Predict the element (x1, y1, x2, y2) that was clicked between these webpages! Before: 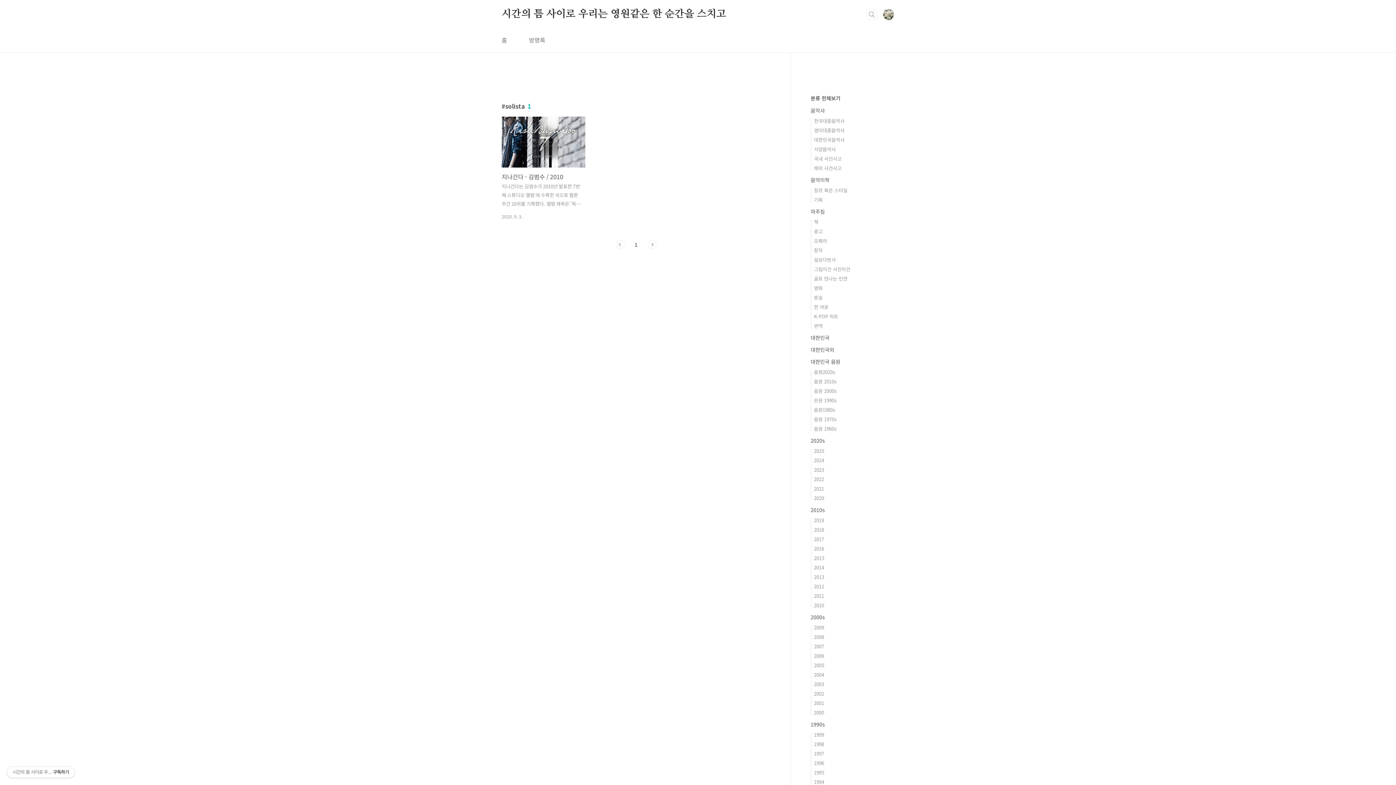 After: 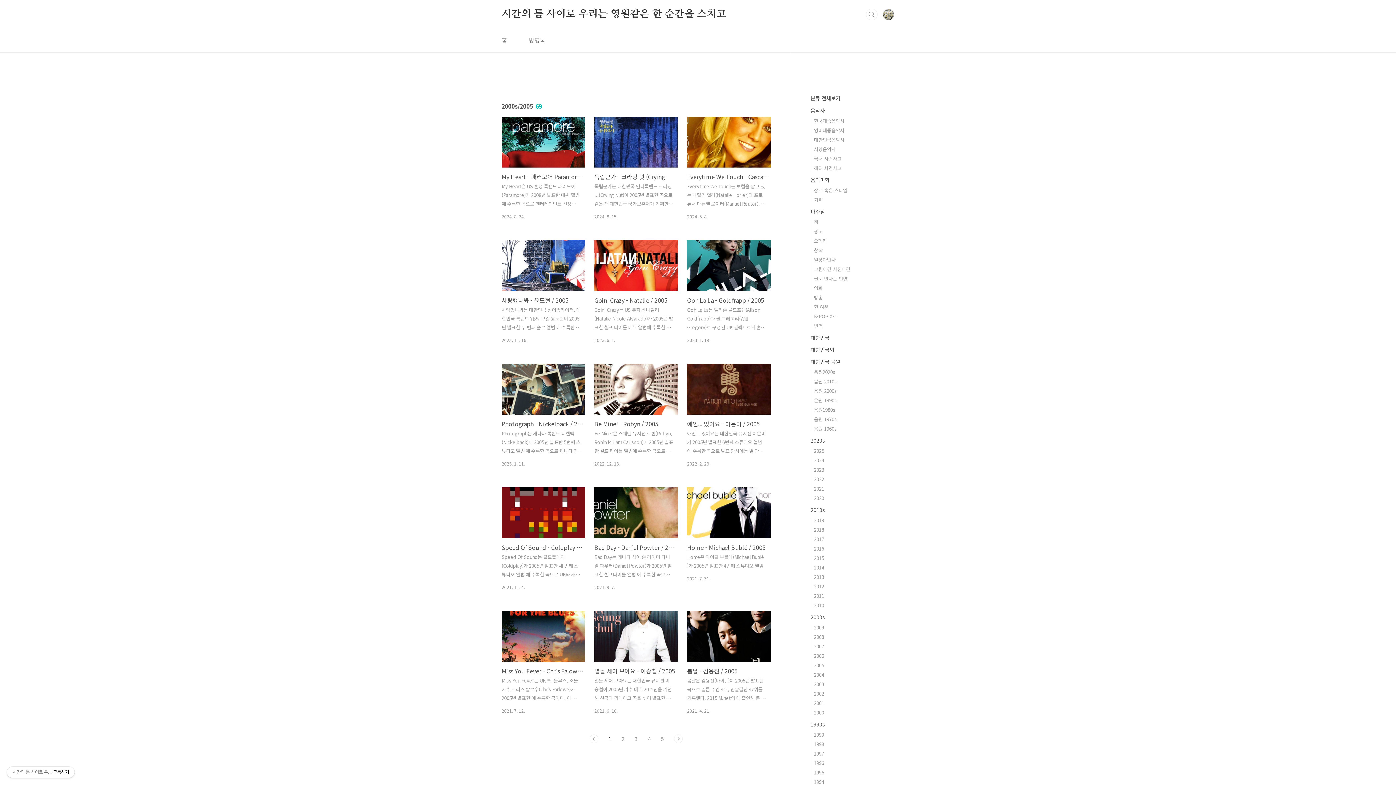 Action: label: 2005 bbox: (814, 662, 824, 669)